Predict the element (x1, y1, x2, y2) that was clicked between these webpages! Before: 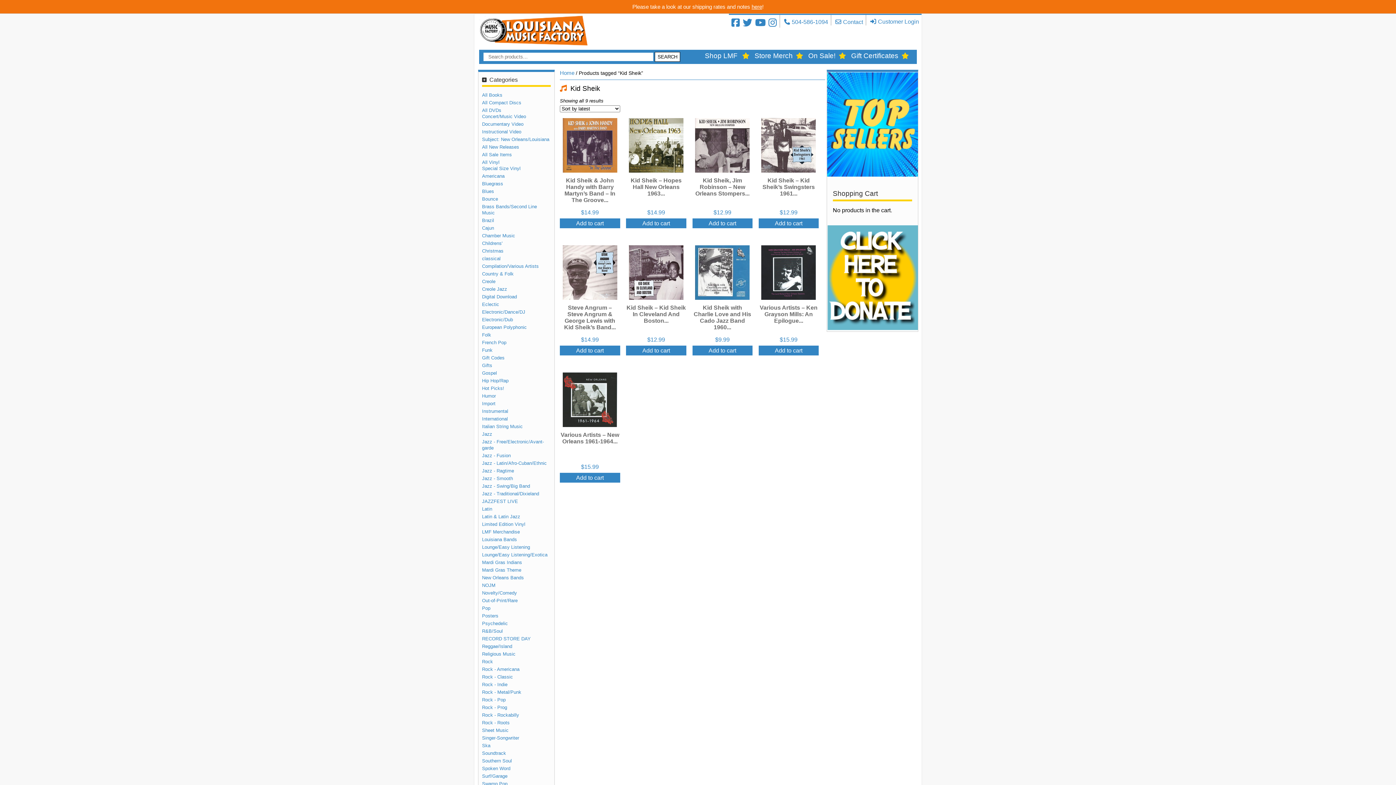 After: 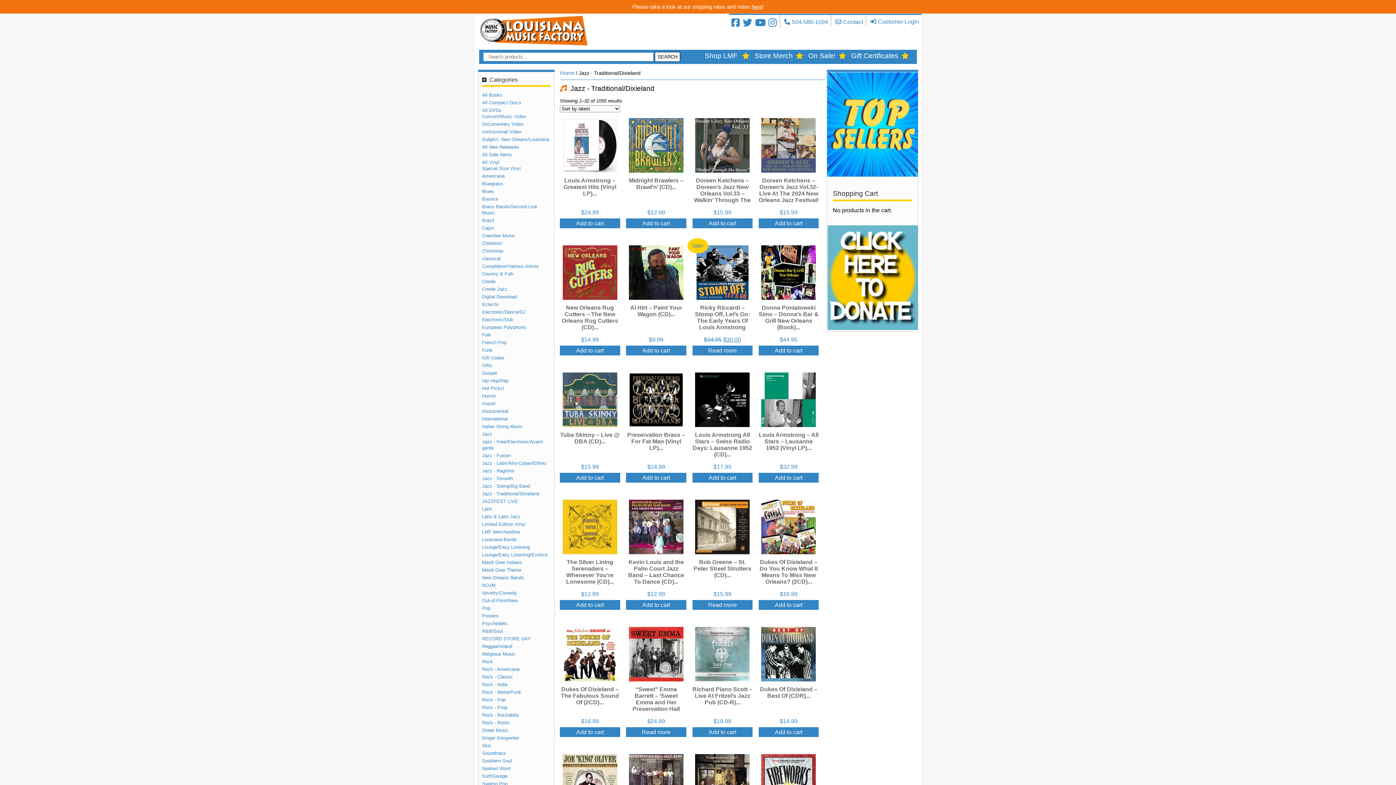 Action: label: Jazz - Traditional/Dixieland bbox: (482, 491, 539, 496)